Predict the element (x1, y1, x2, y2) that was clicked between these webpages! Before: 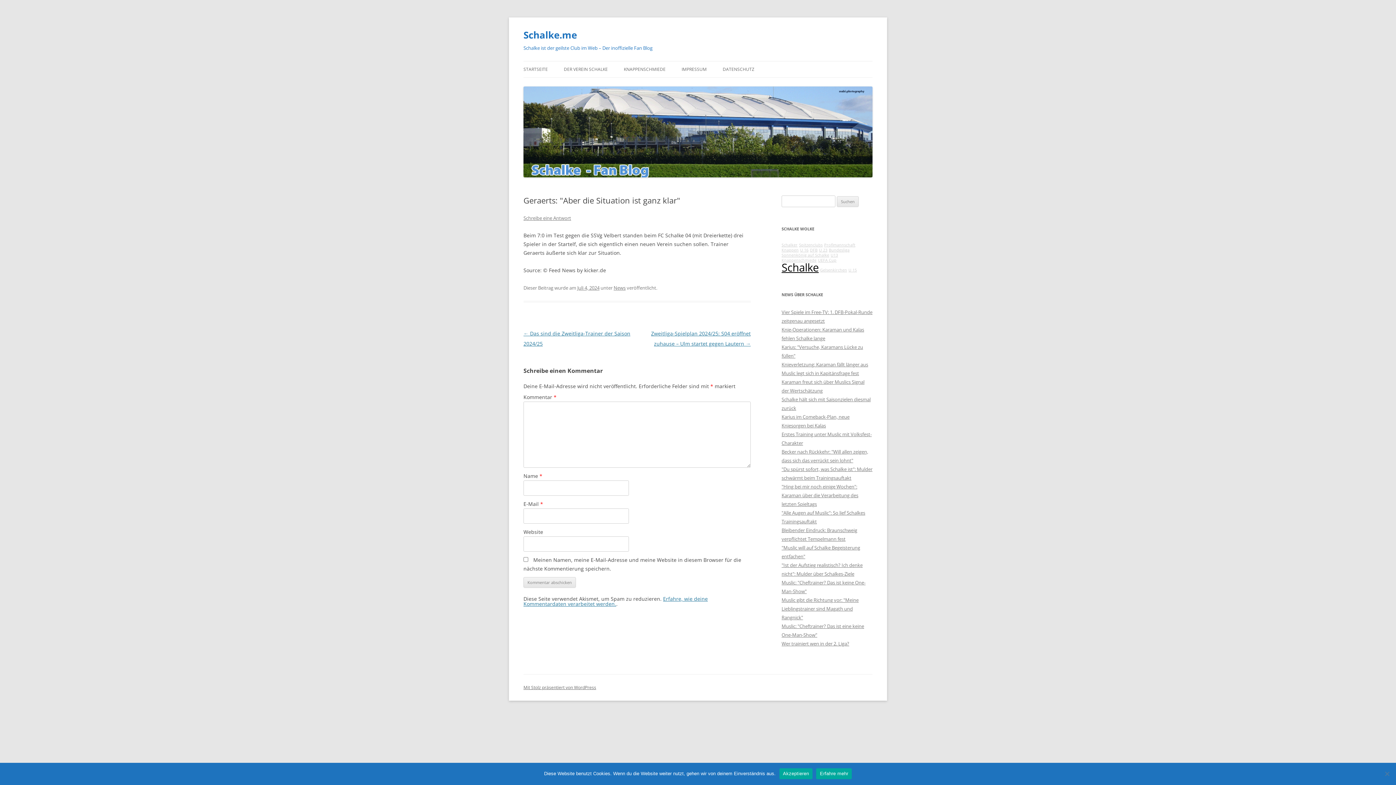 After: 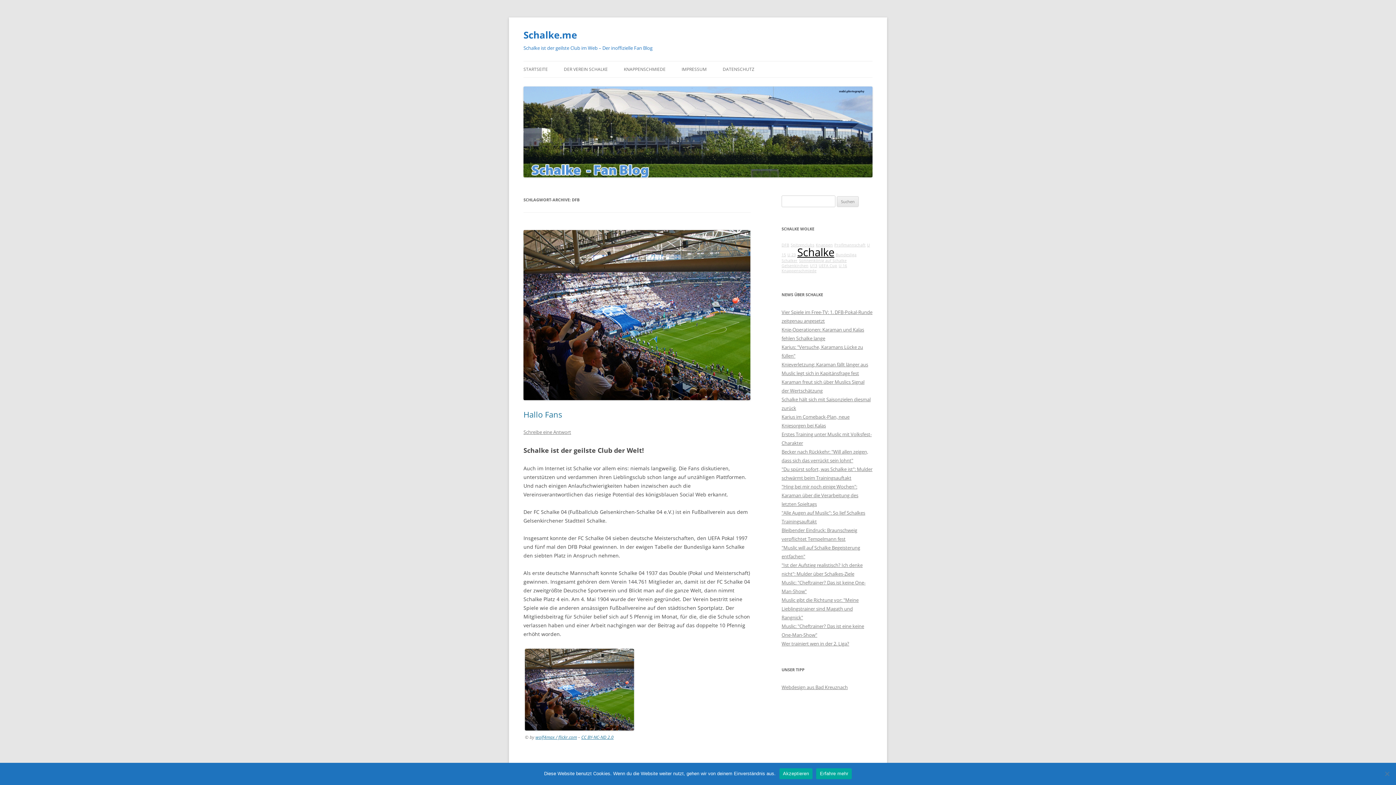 Action: label: DFB bbox: (810, 247, 817, 252)